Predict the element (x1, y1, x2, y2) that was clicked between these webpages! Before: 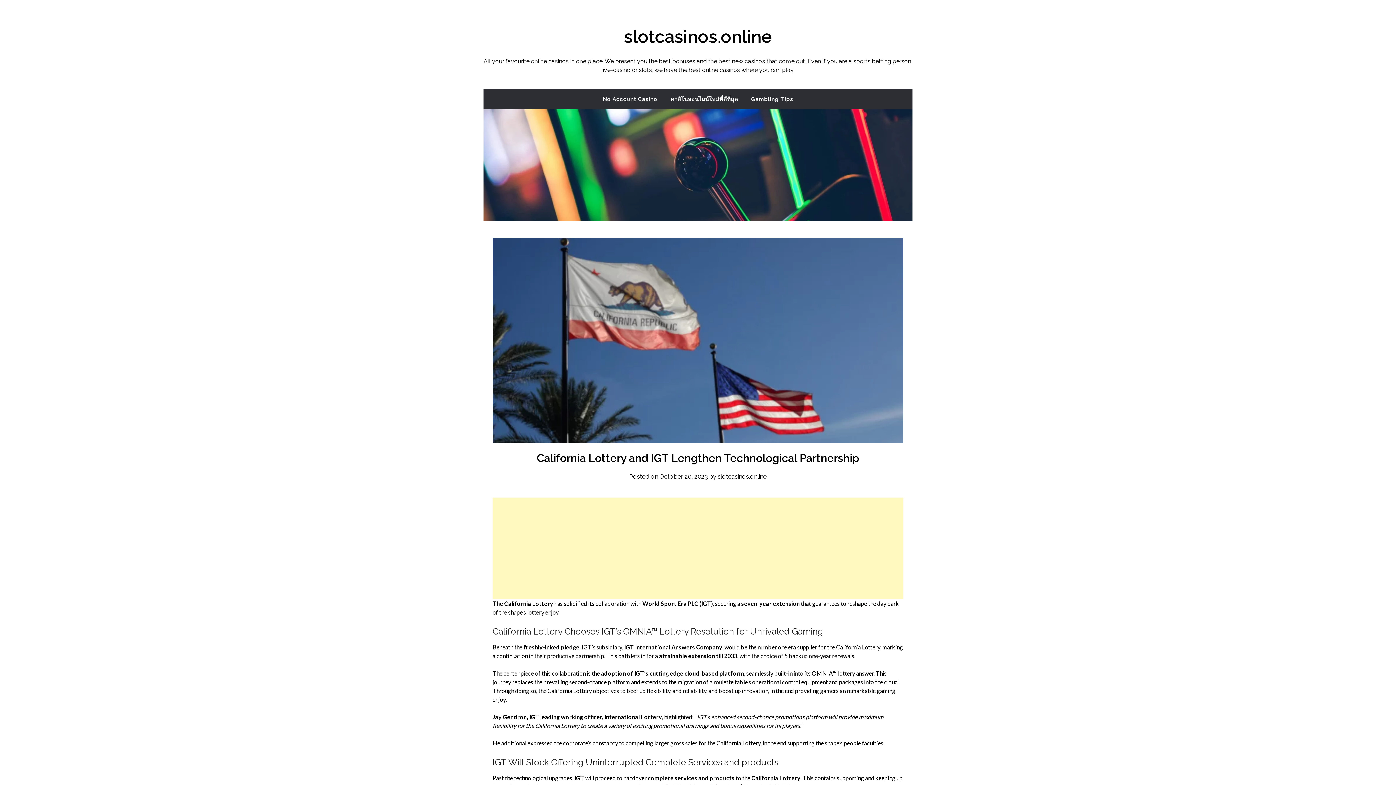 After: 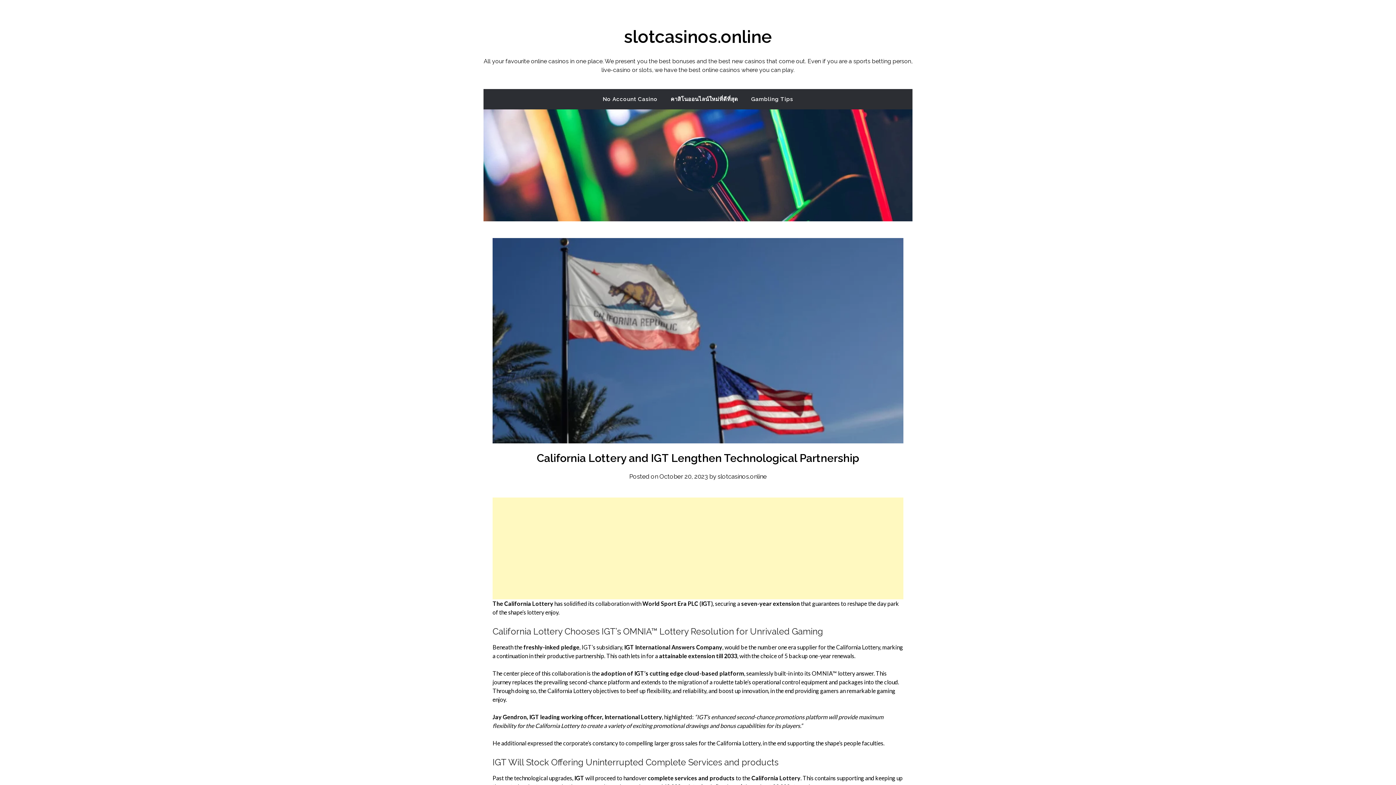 Action: bbox: (659, 472, 708, 480) label: October 20, 2023